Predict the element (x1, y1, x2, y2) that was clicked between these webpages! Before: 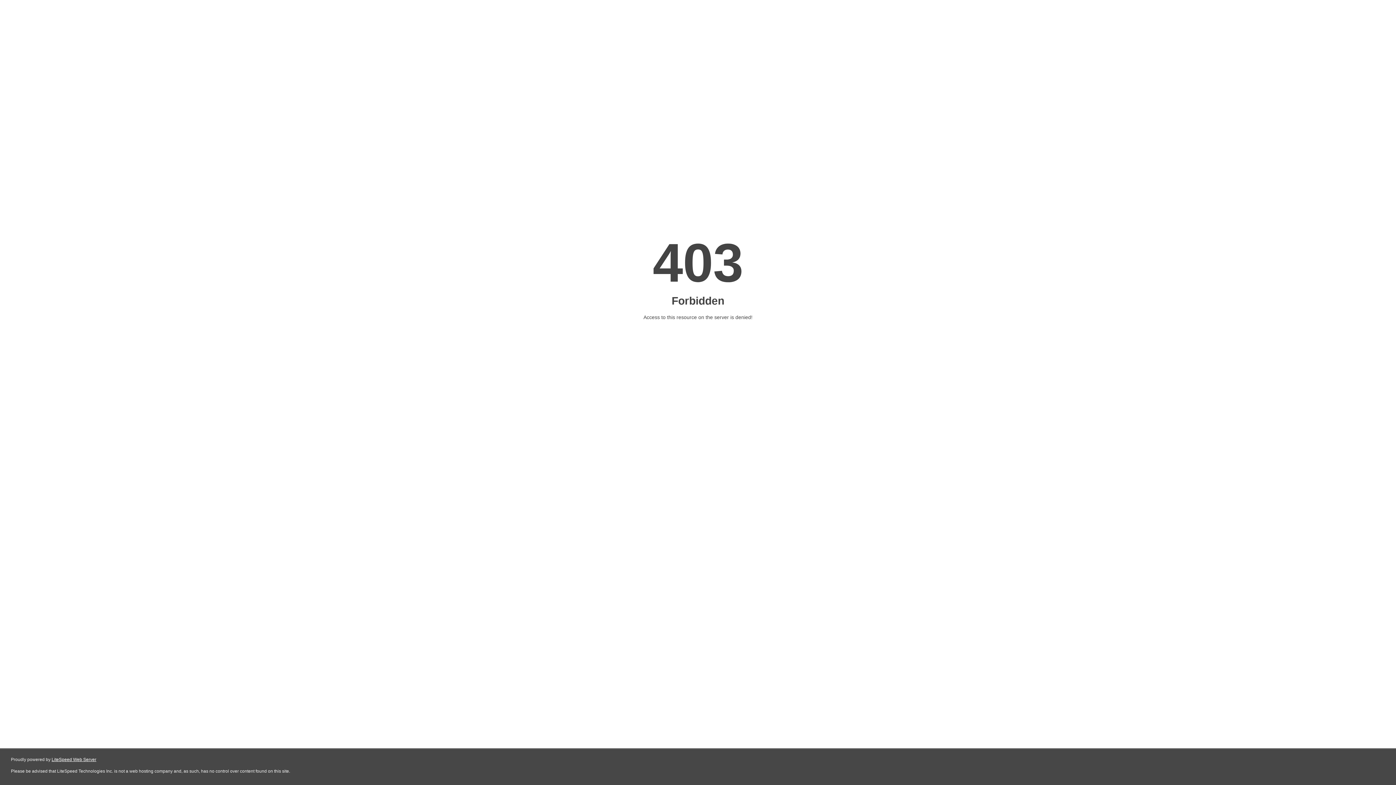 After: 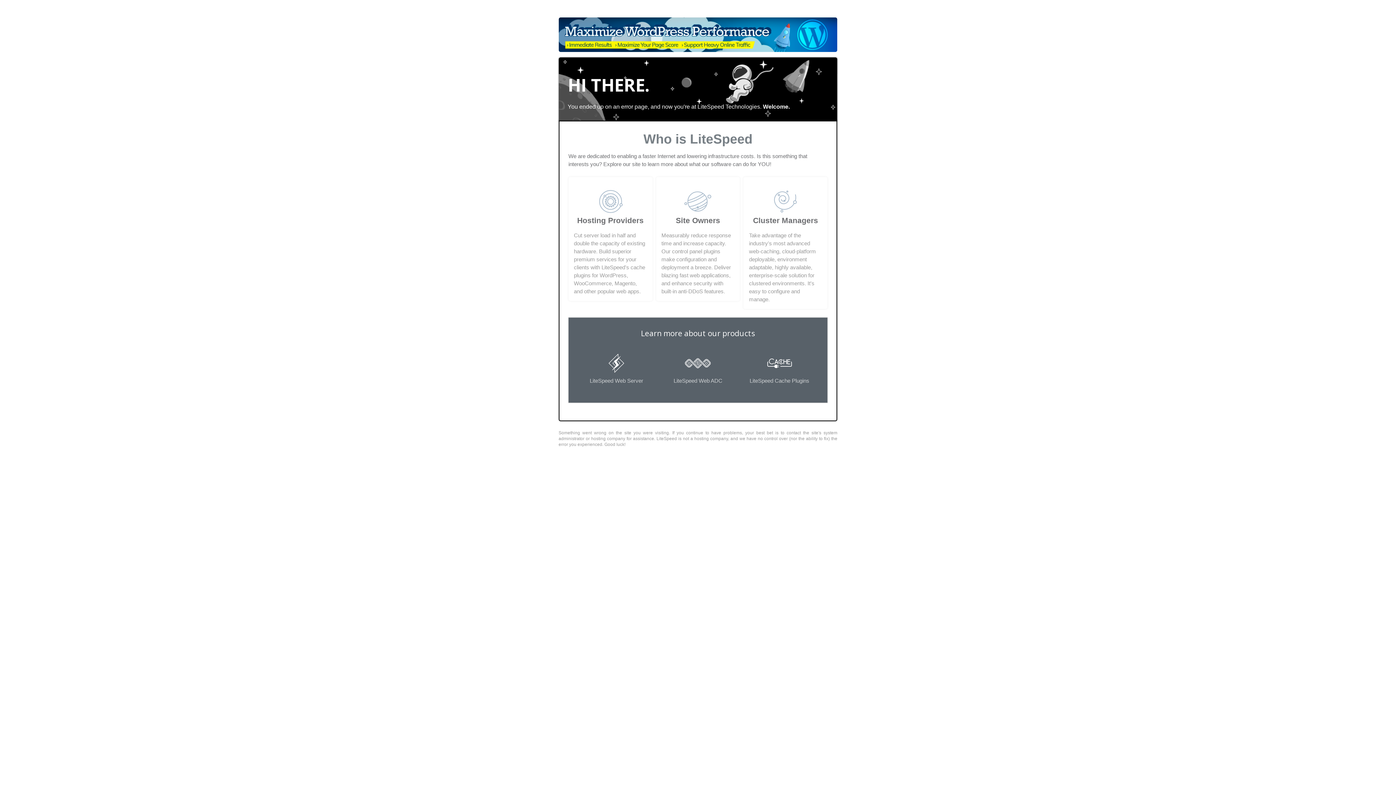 Action: bbox: (51, 757, 96, 762) label: LiteSpeed Web Server